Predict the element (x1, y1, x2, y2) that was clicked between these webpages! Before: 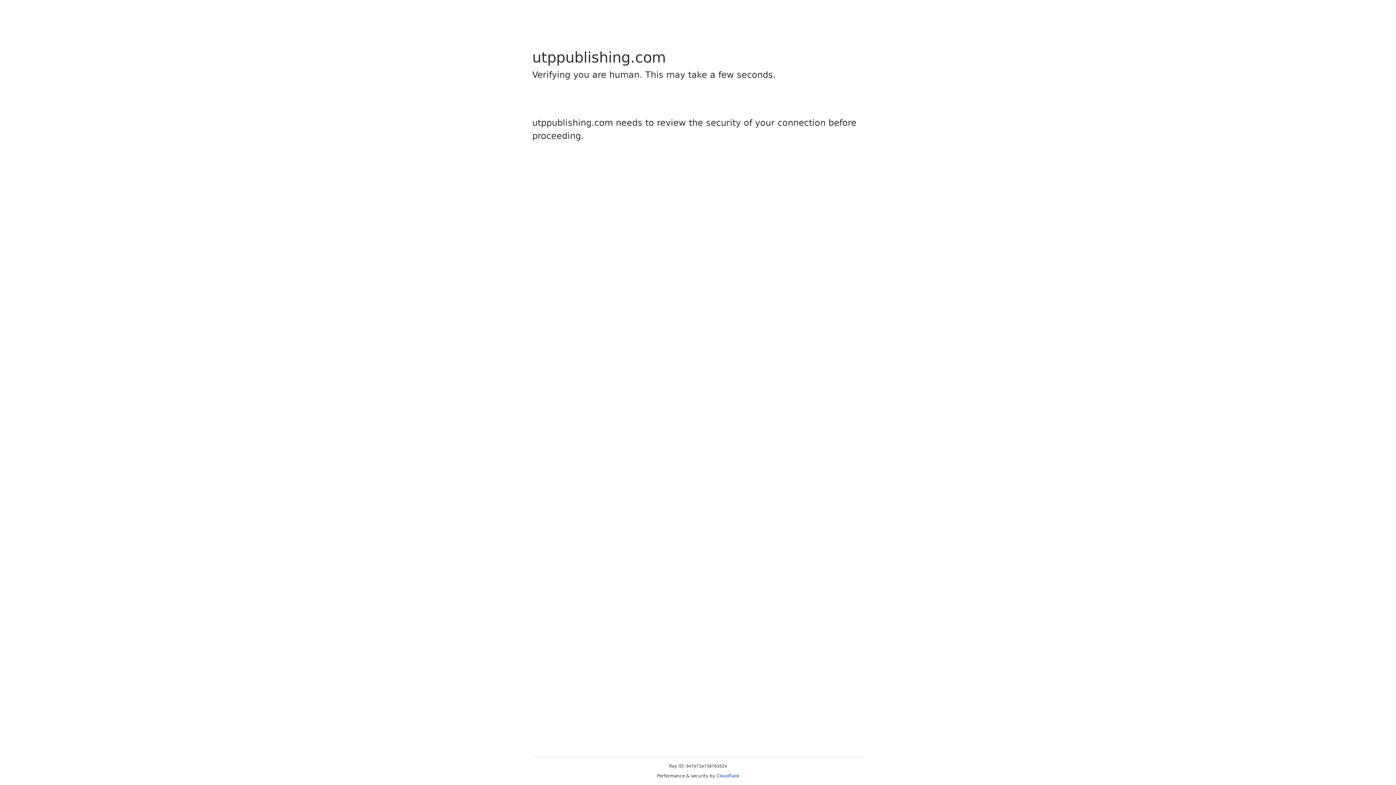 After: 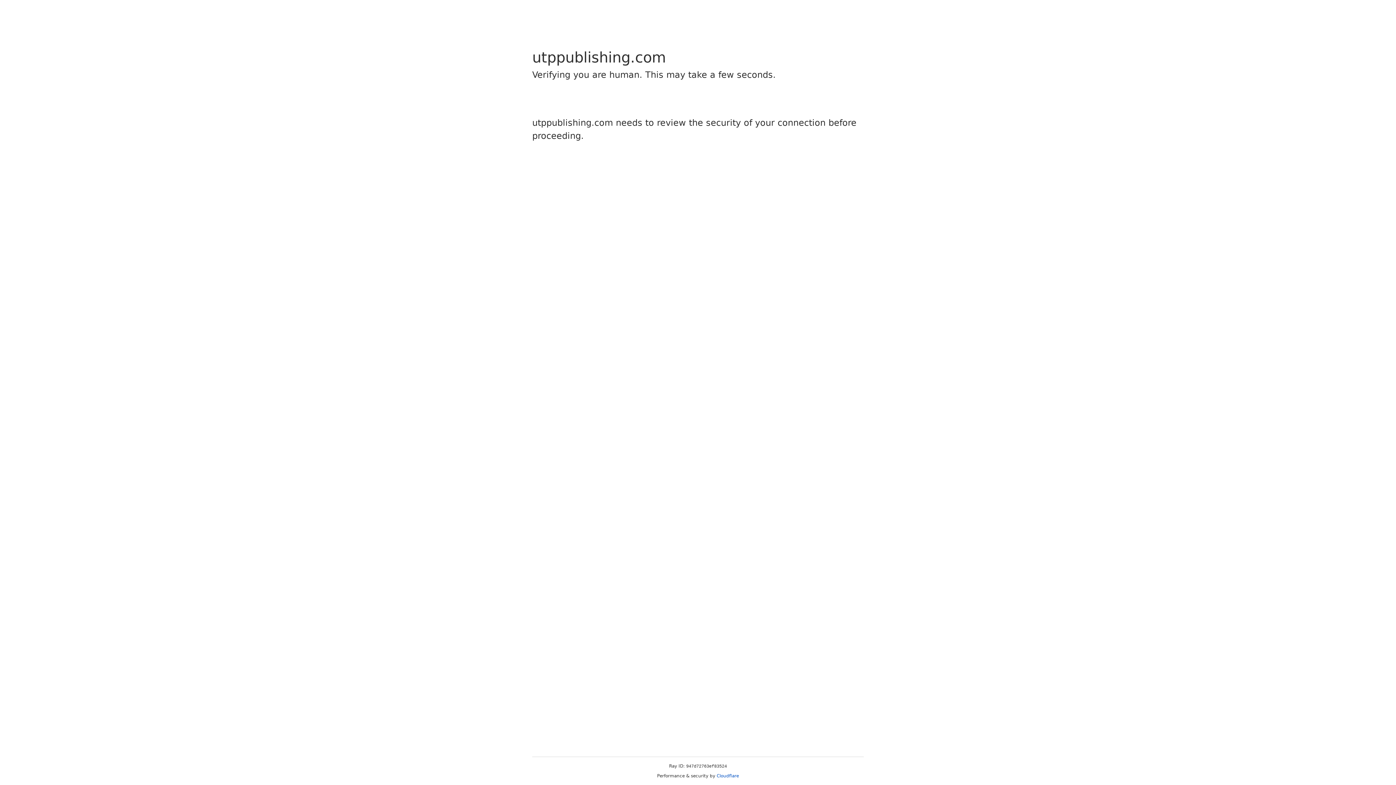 Action: label: Cloudflare bbox: (716, 773, 739, 778)